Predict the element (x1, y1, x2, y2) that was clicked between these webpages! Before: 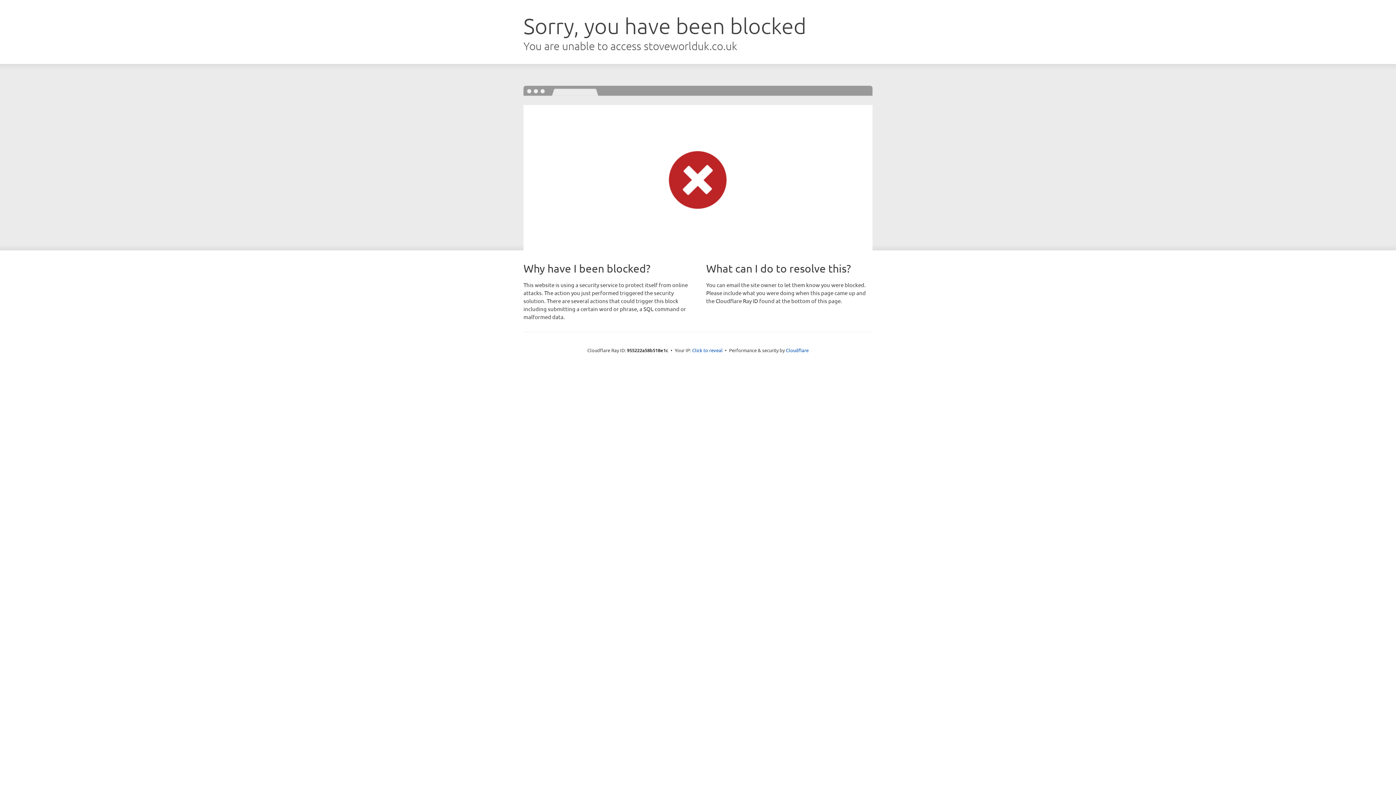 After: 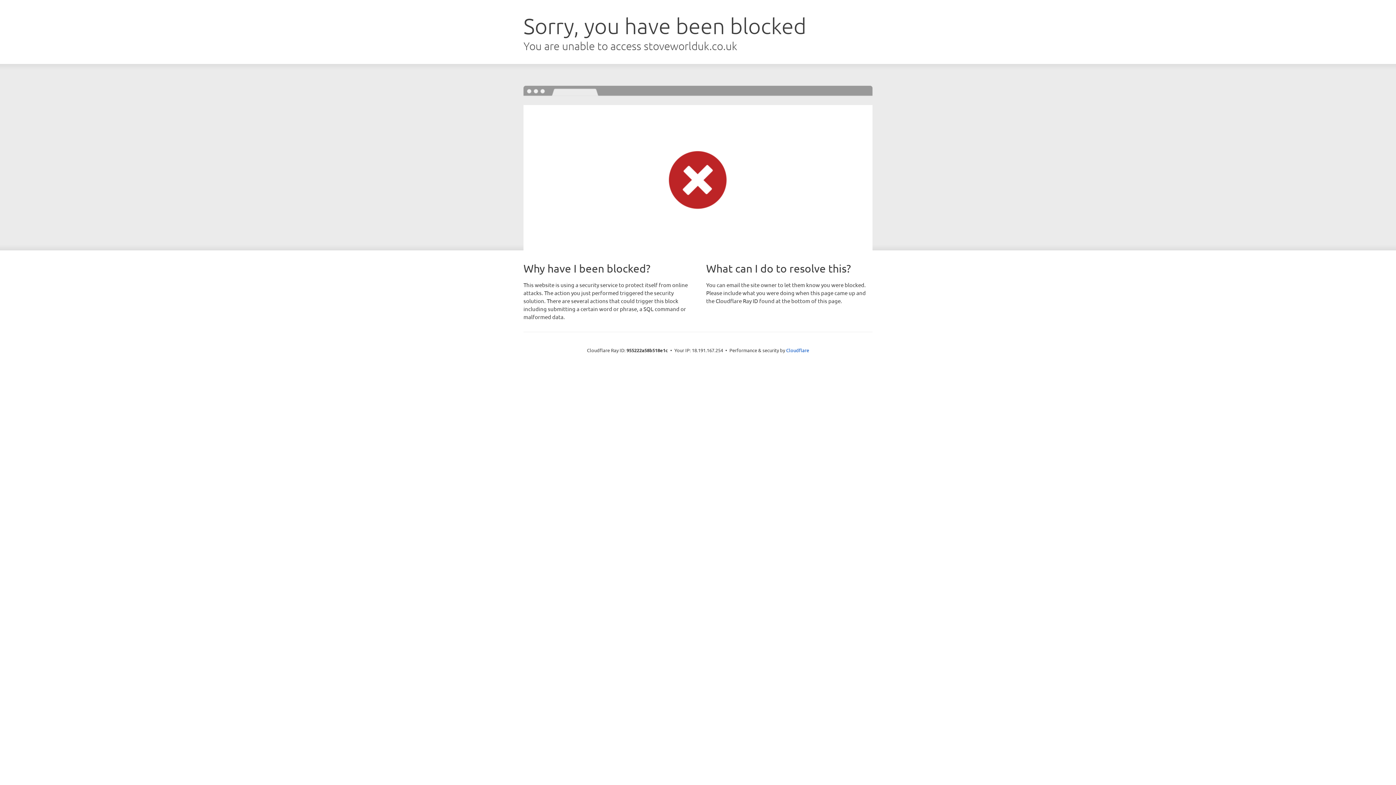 Action: label: Click to reveal bbox: (692, 346, 722, 353)